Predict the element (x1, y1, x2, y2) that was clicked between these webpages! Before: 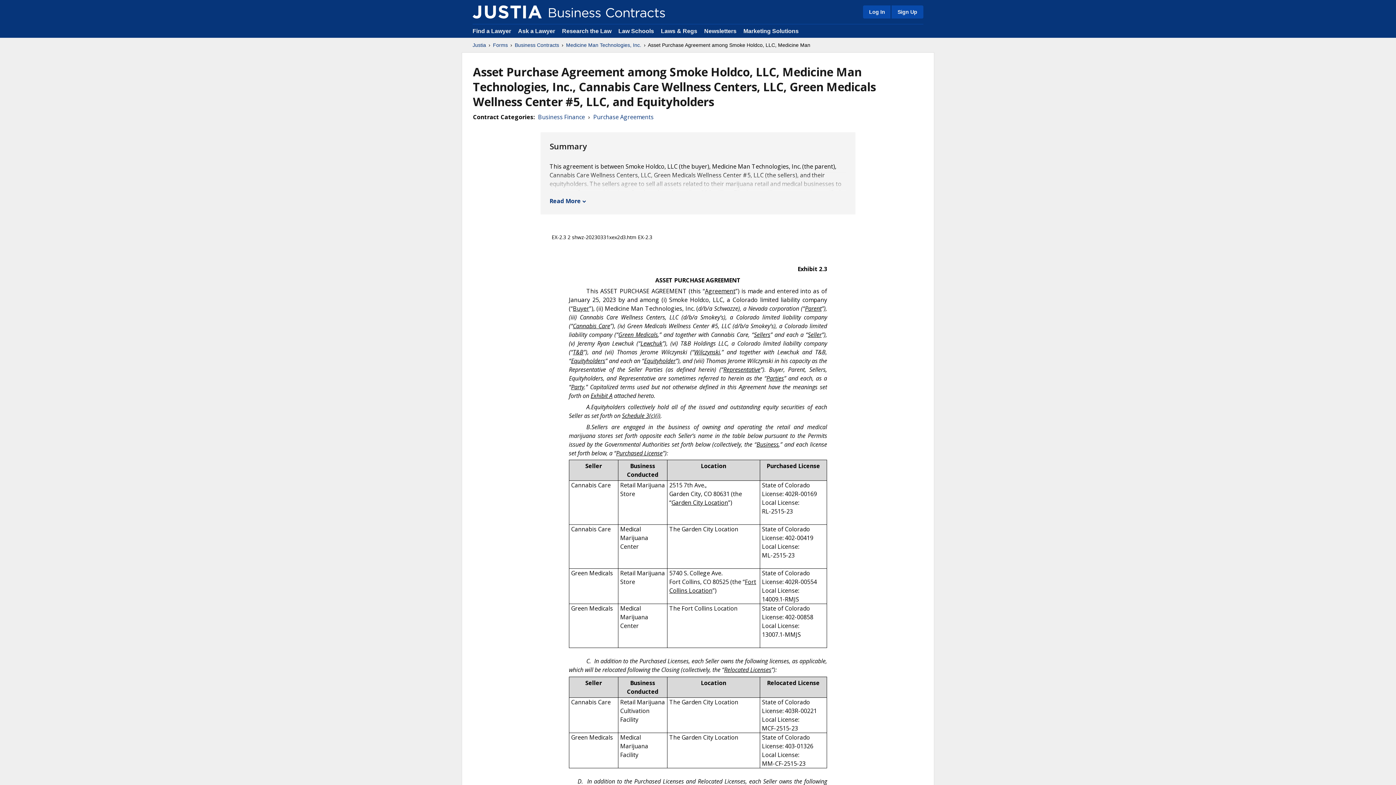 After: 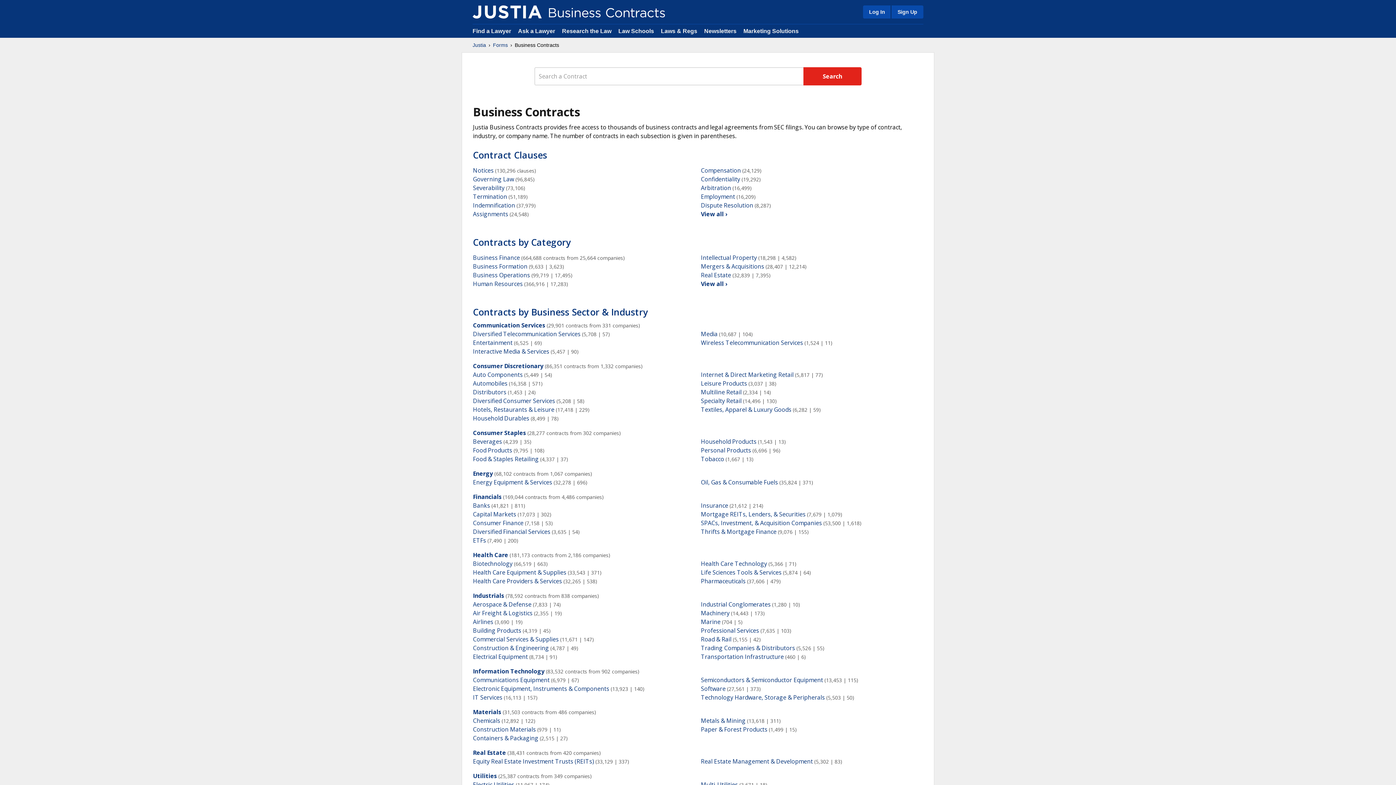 Action: label: Business Contracts bbox: (514, 41, 559, 48)